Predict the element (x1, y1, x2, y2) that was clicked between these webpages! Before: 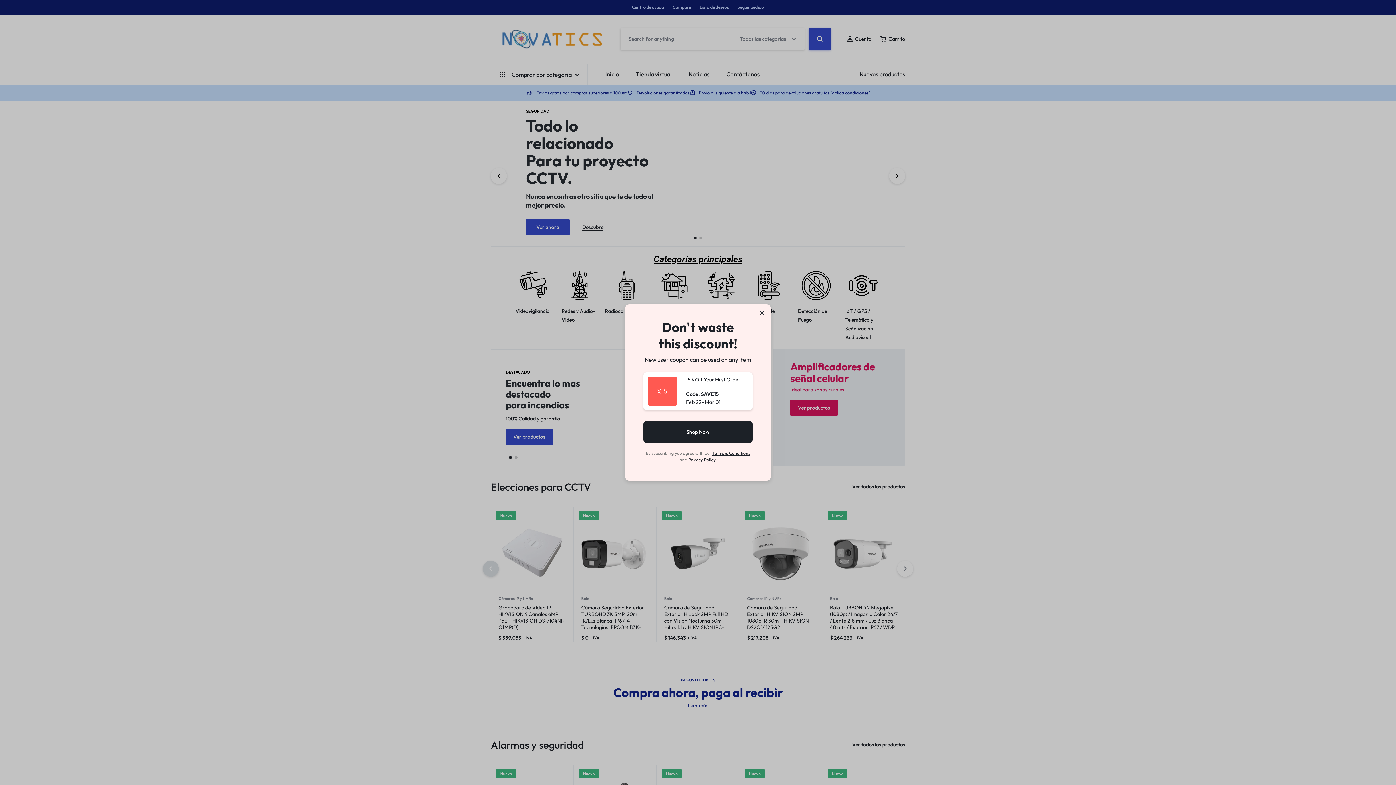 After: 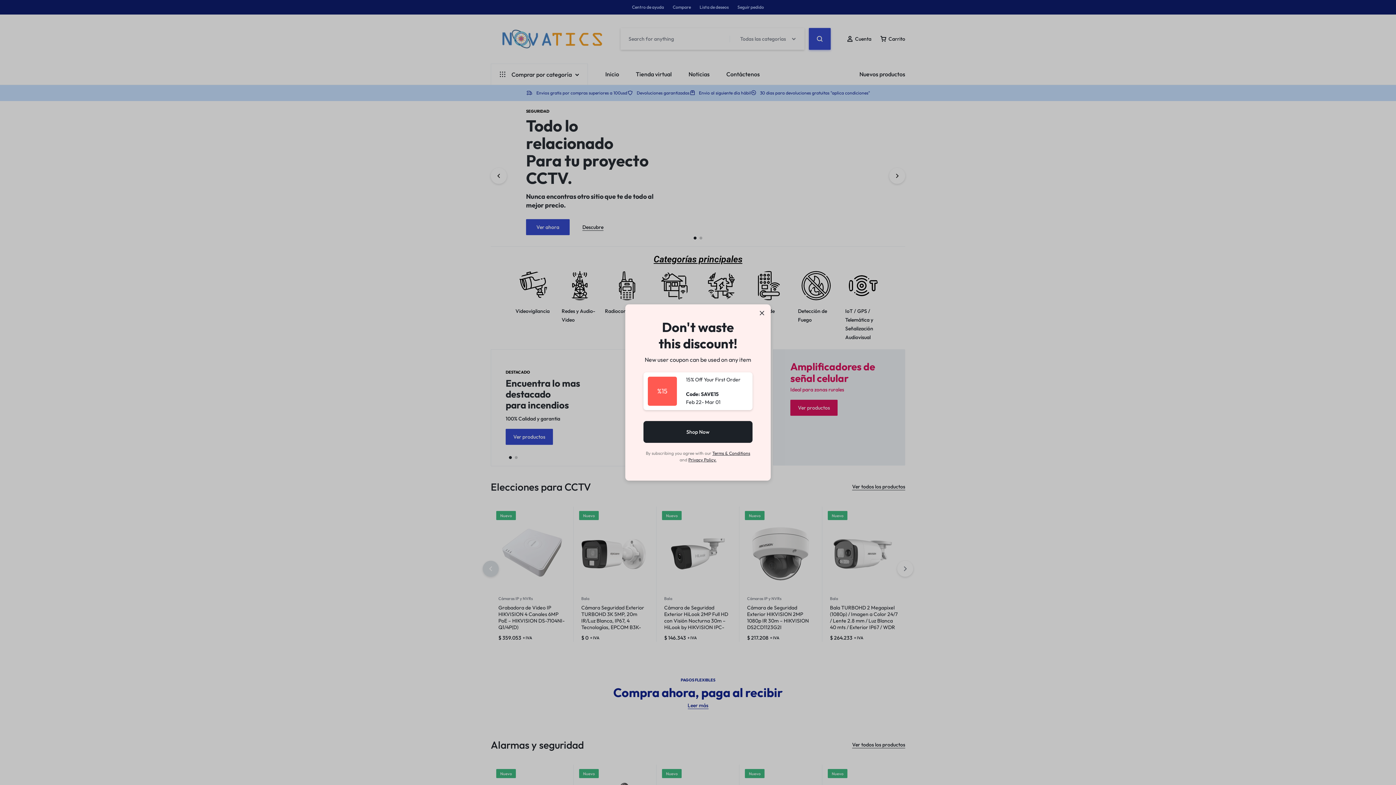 Action: bbox: (643, 421, 752, 443) label: Shop Now